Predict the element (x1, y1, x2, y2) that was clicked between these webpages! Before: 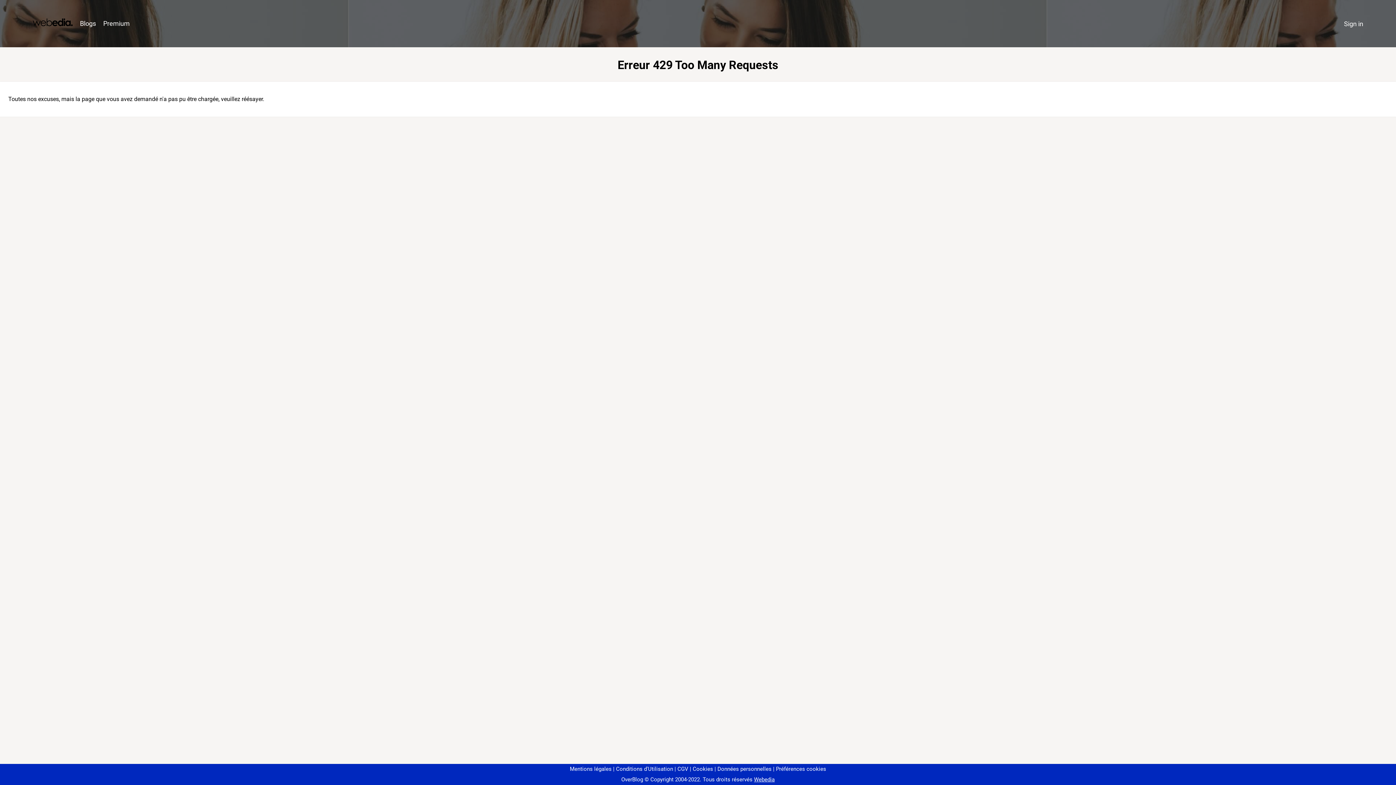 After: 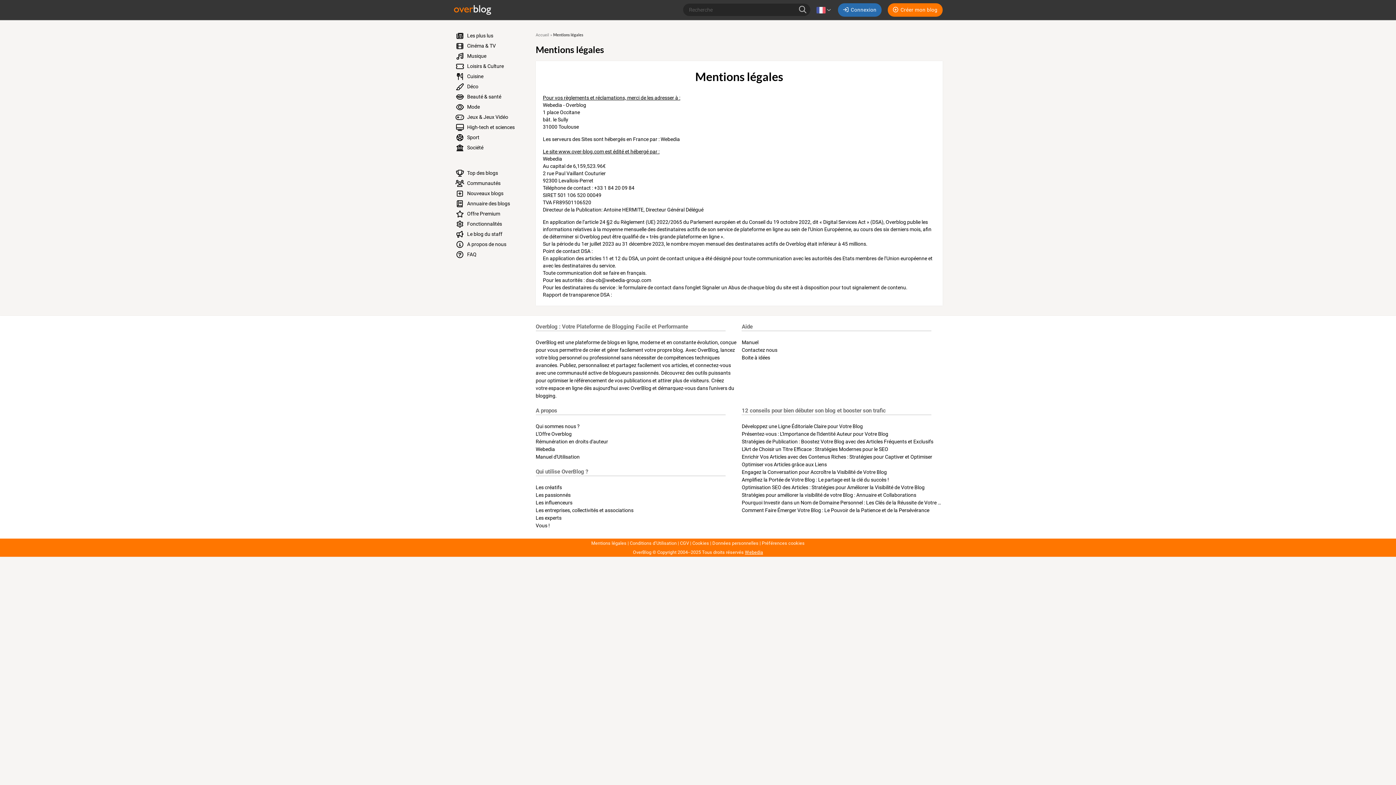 Action: label: Mentions légales bbox: (570, 766, 611, 772)